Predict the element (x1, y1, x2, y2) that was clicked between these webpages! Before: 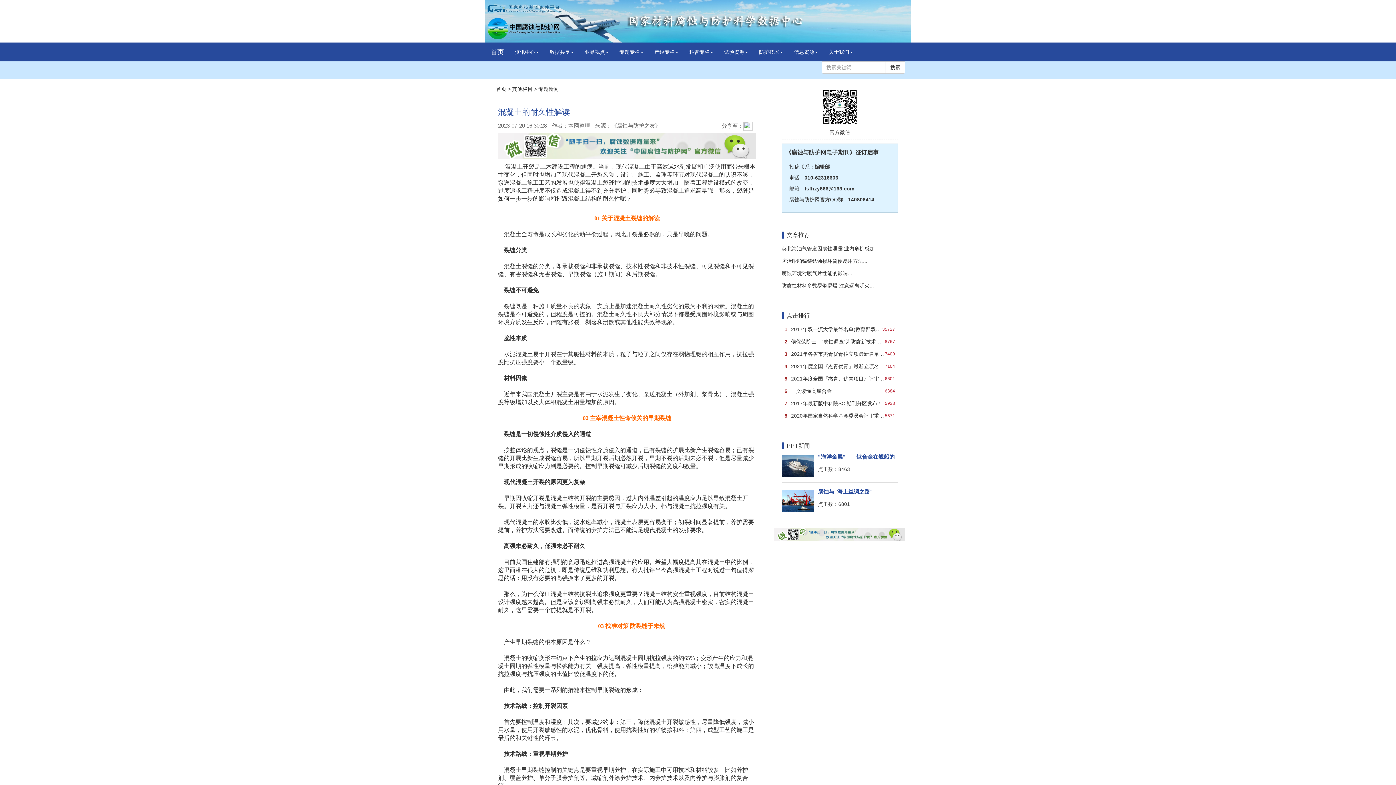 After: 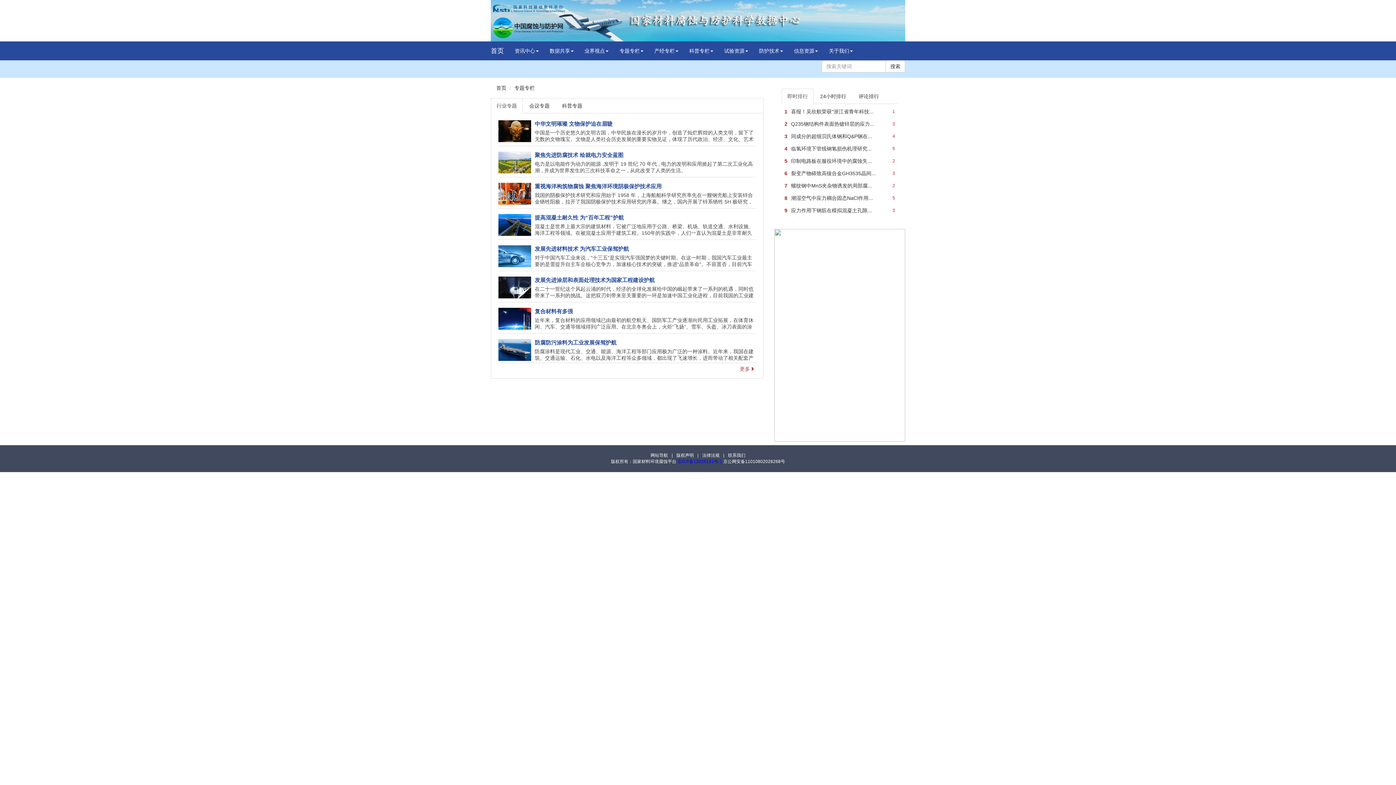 Action: bbox: (614, 42, 649, 61) label: 专题专栏